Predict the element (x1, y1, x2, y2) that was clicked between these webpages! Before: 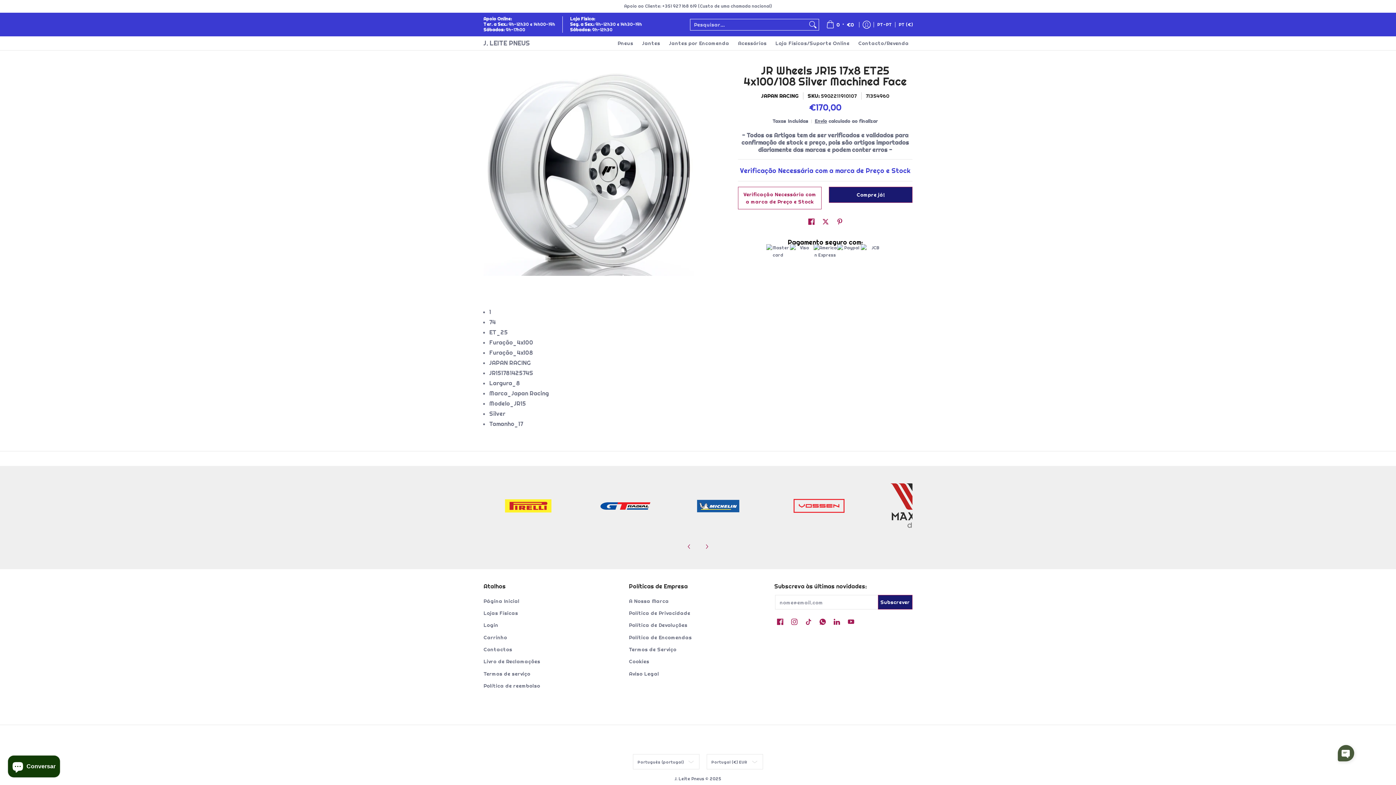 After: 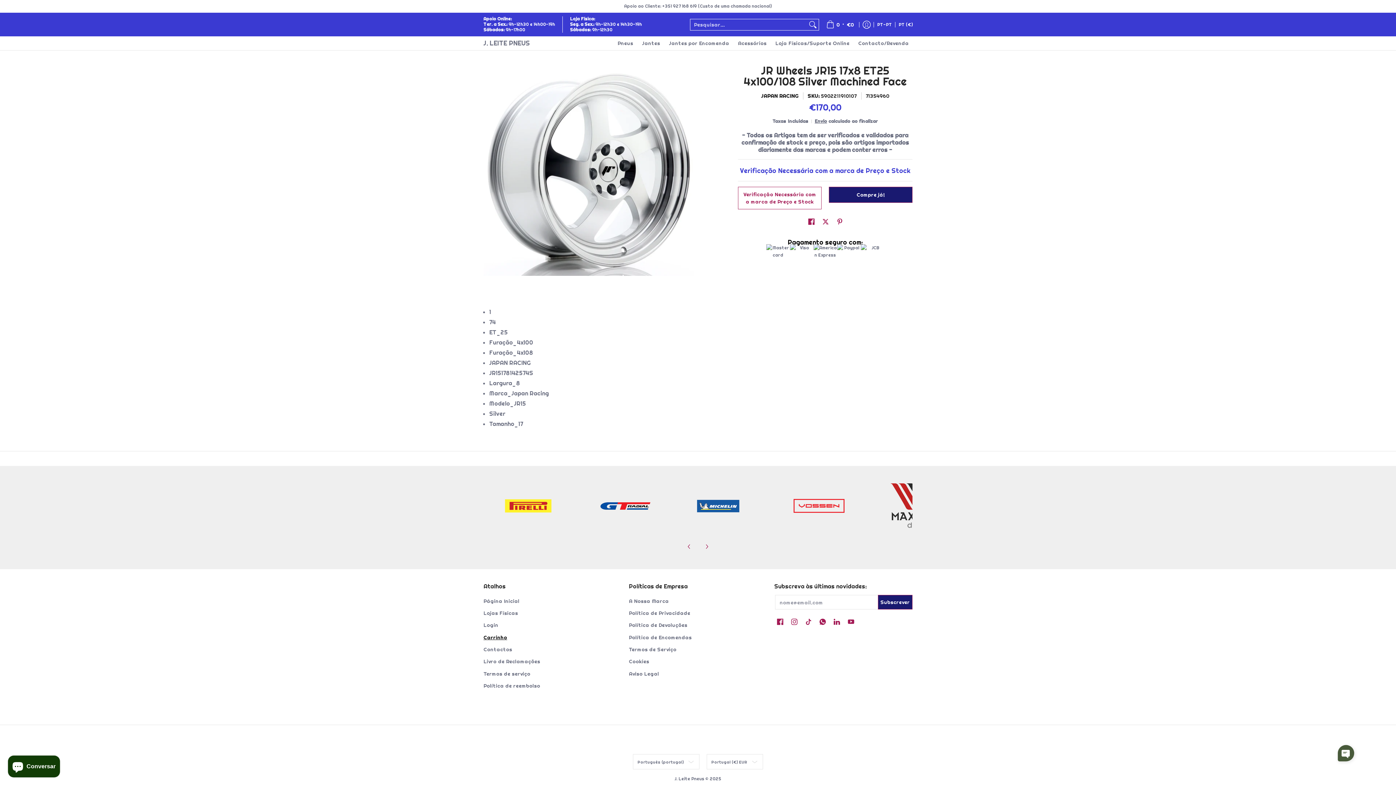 Action: bbox: (483, 631, 621, 643) label: Carrinho